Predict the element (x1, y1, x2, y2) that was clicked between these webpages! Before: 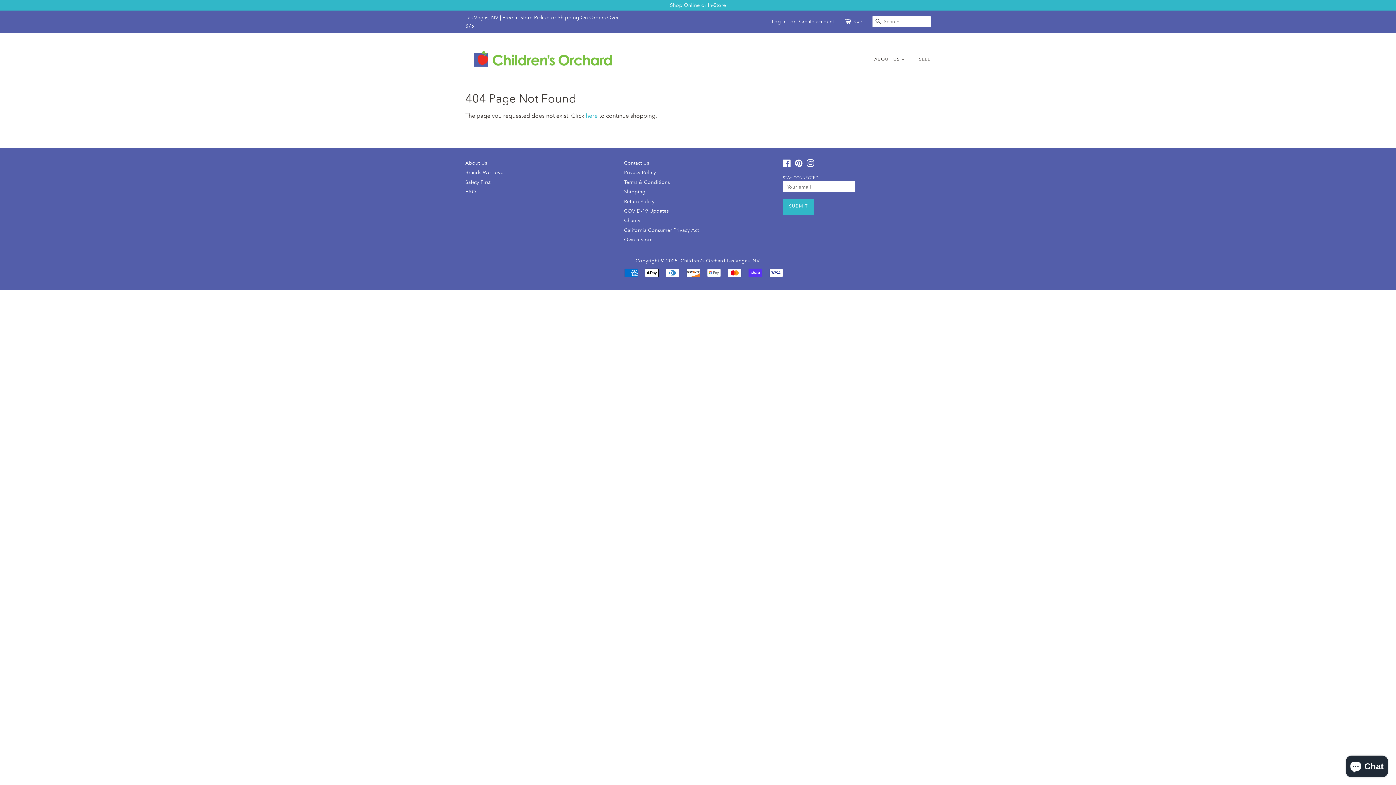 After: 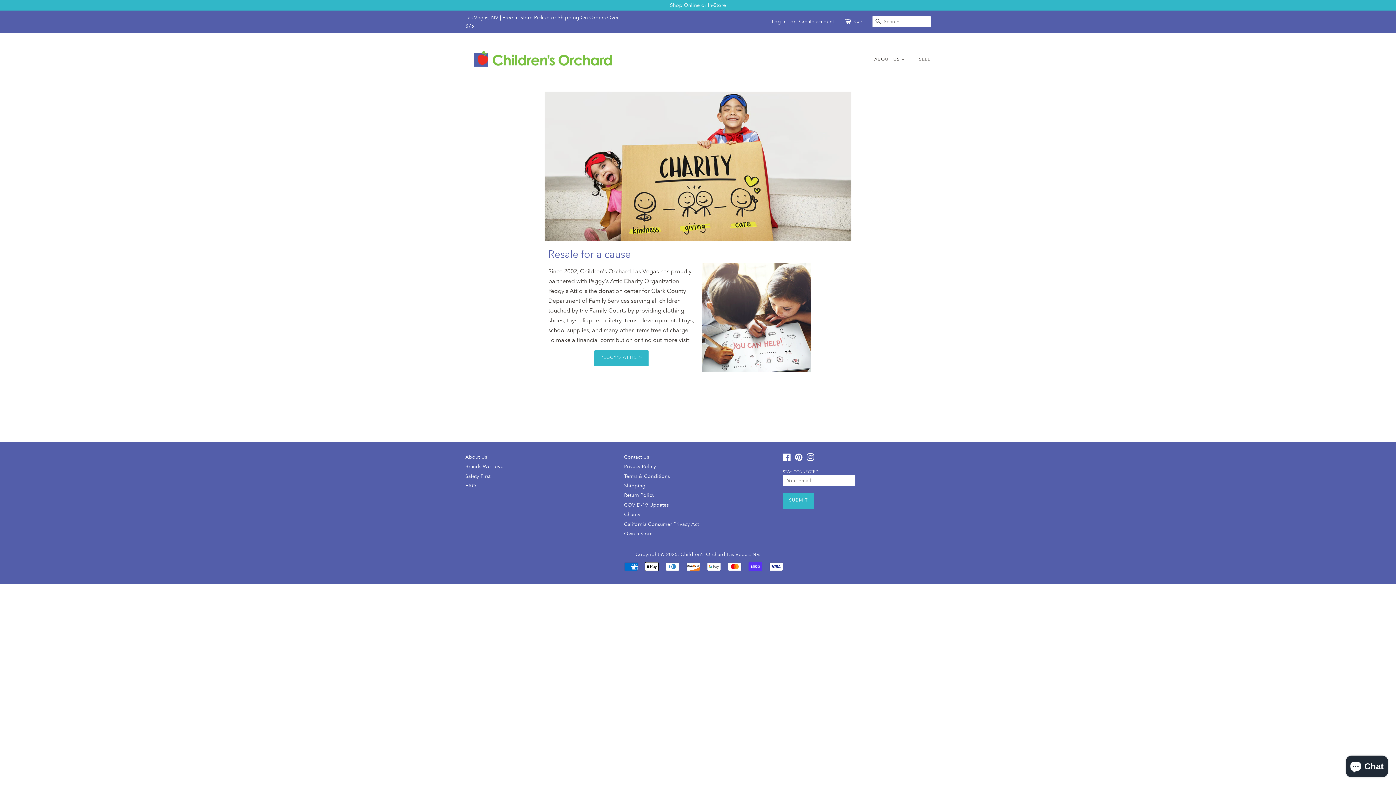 Action: label: Charity bbox: (624, 217, 640, 223)